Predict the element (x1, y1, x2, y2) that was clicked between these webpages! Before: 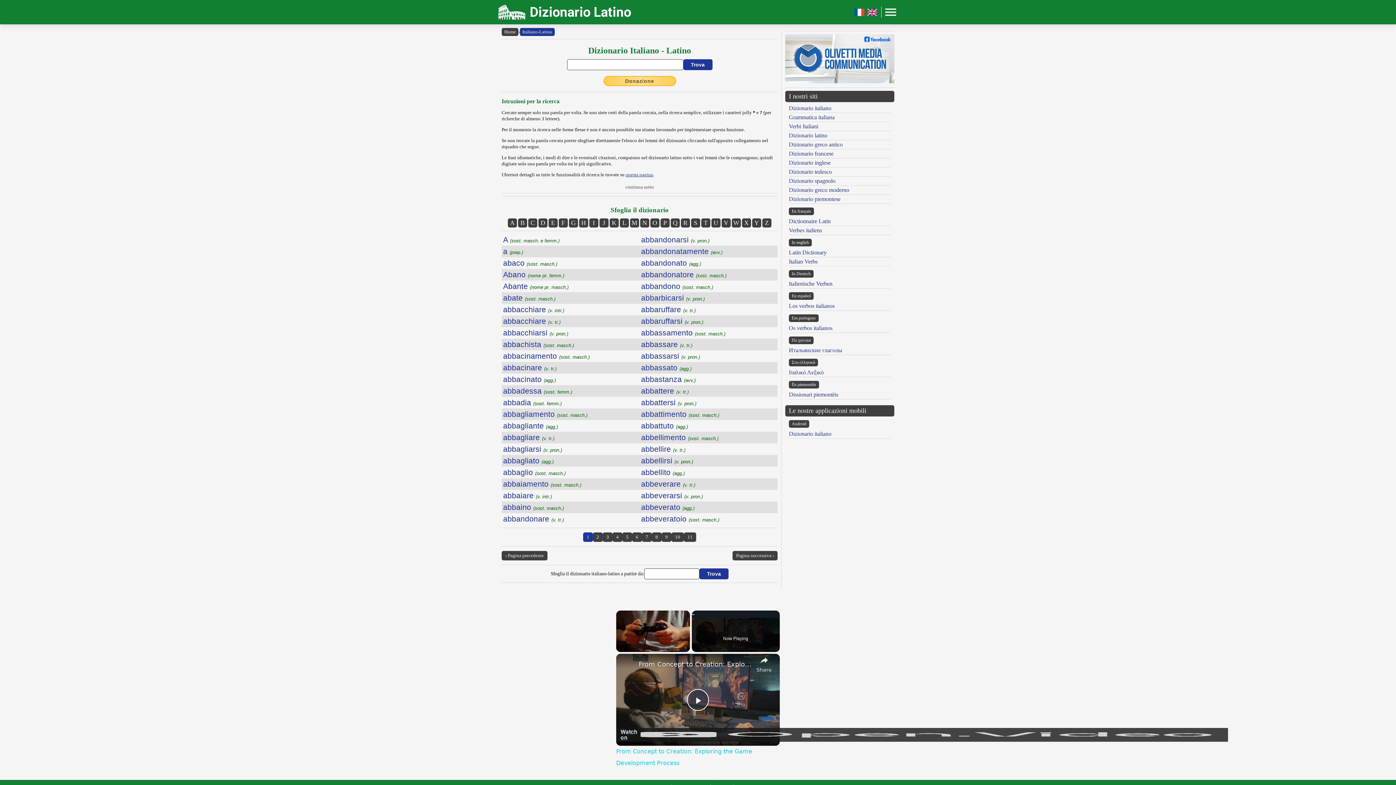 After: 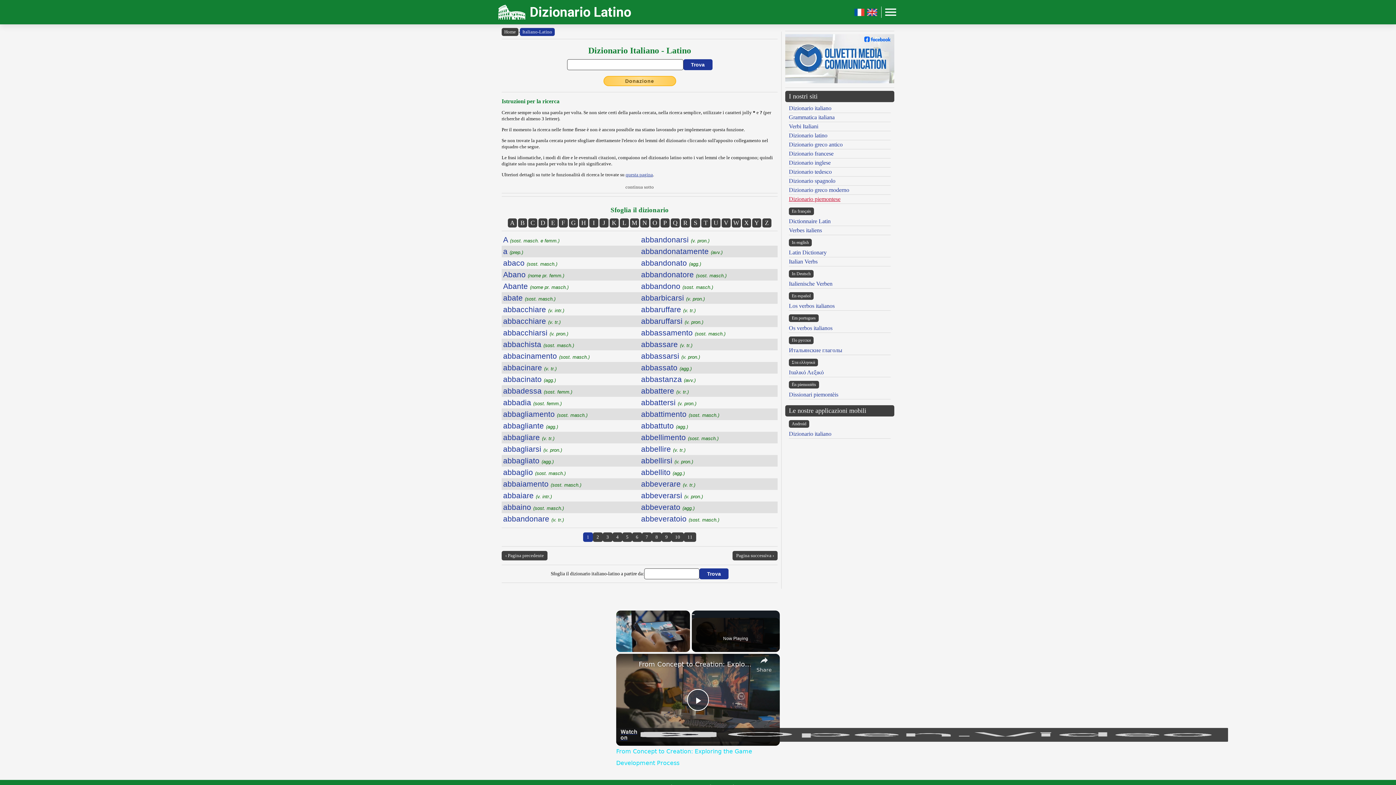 Action: label: Dizionario piemontese bbox: (789, 196, 840, 202)